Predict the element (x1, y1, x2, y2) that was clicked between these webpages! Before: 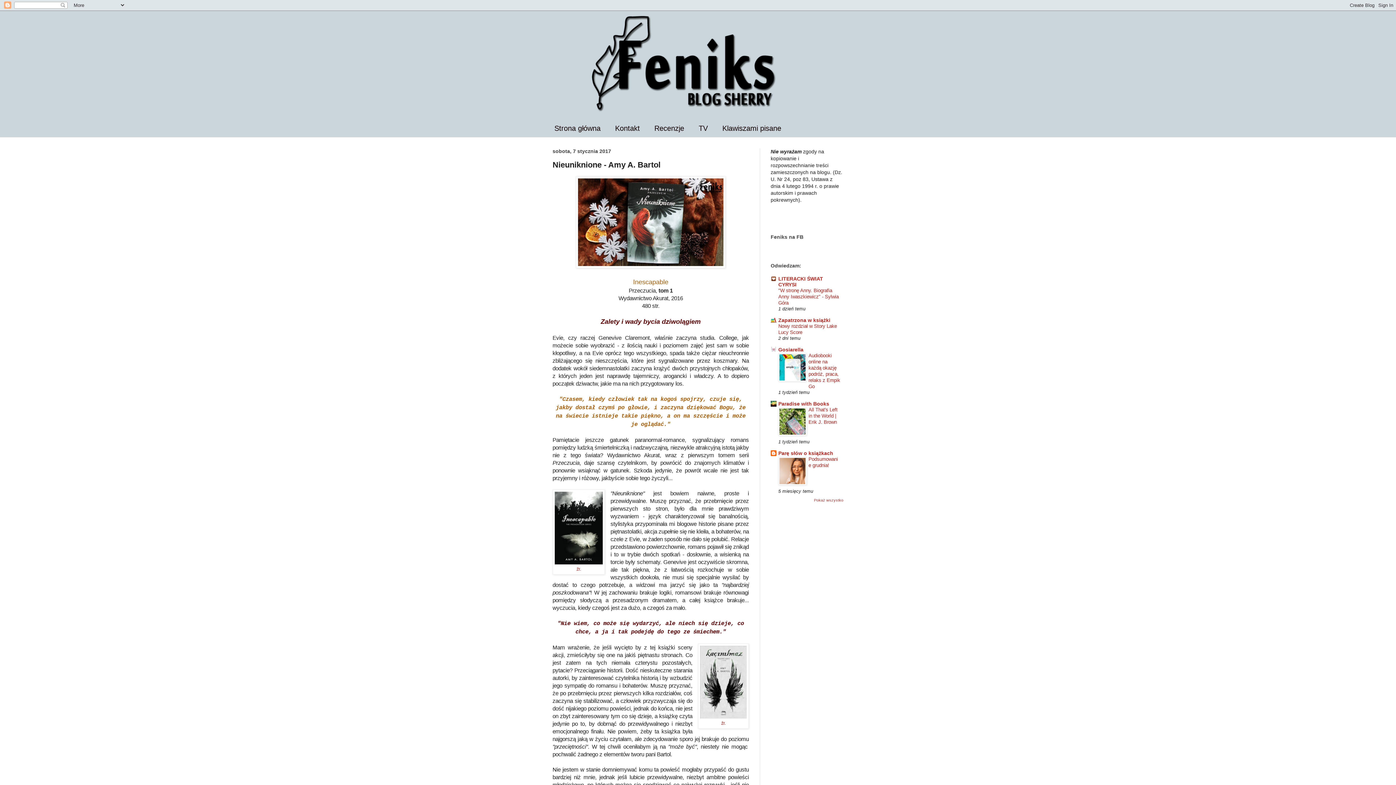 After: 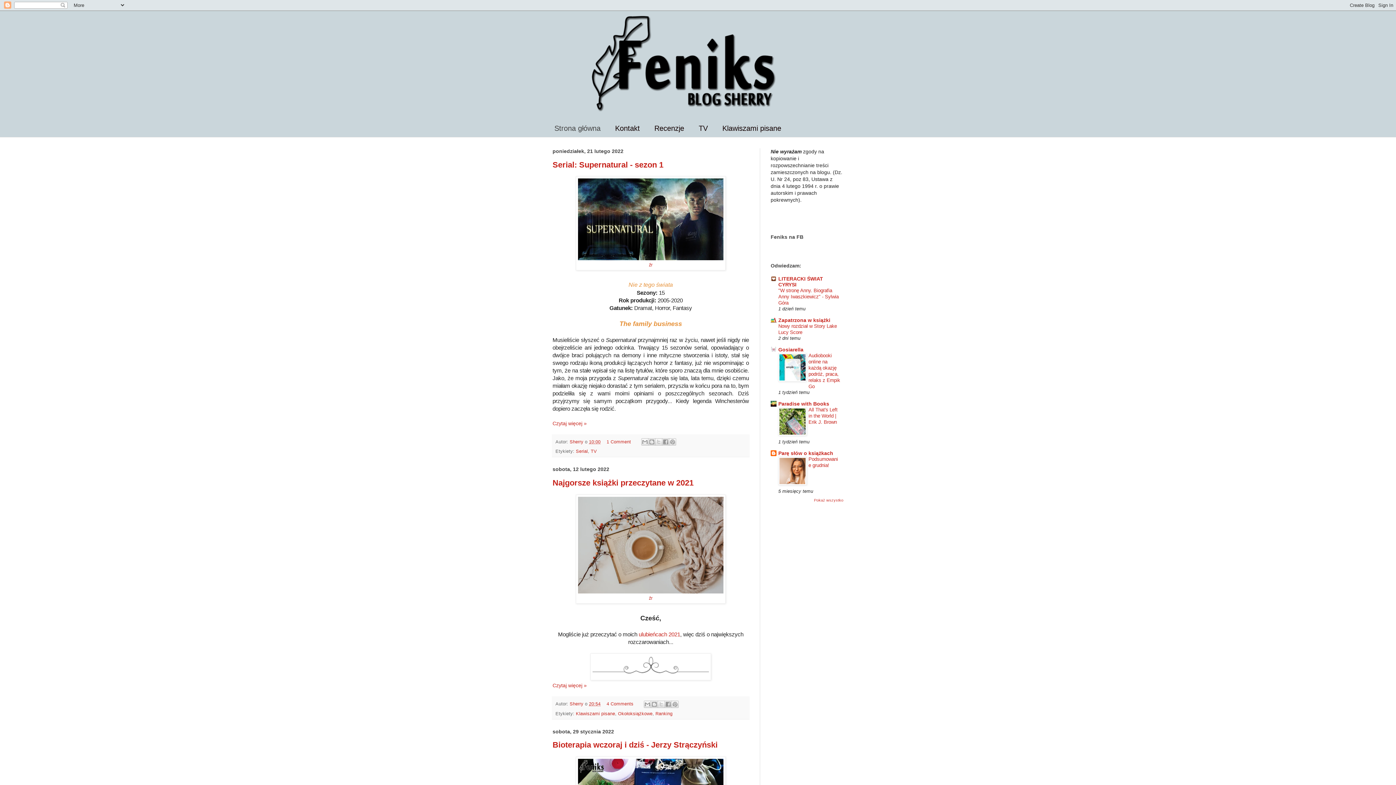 Action: bbox: (541, 10, 854, 120)